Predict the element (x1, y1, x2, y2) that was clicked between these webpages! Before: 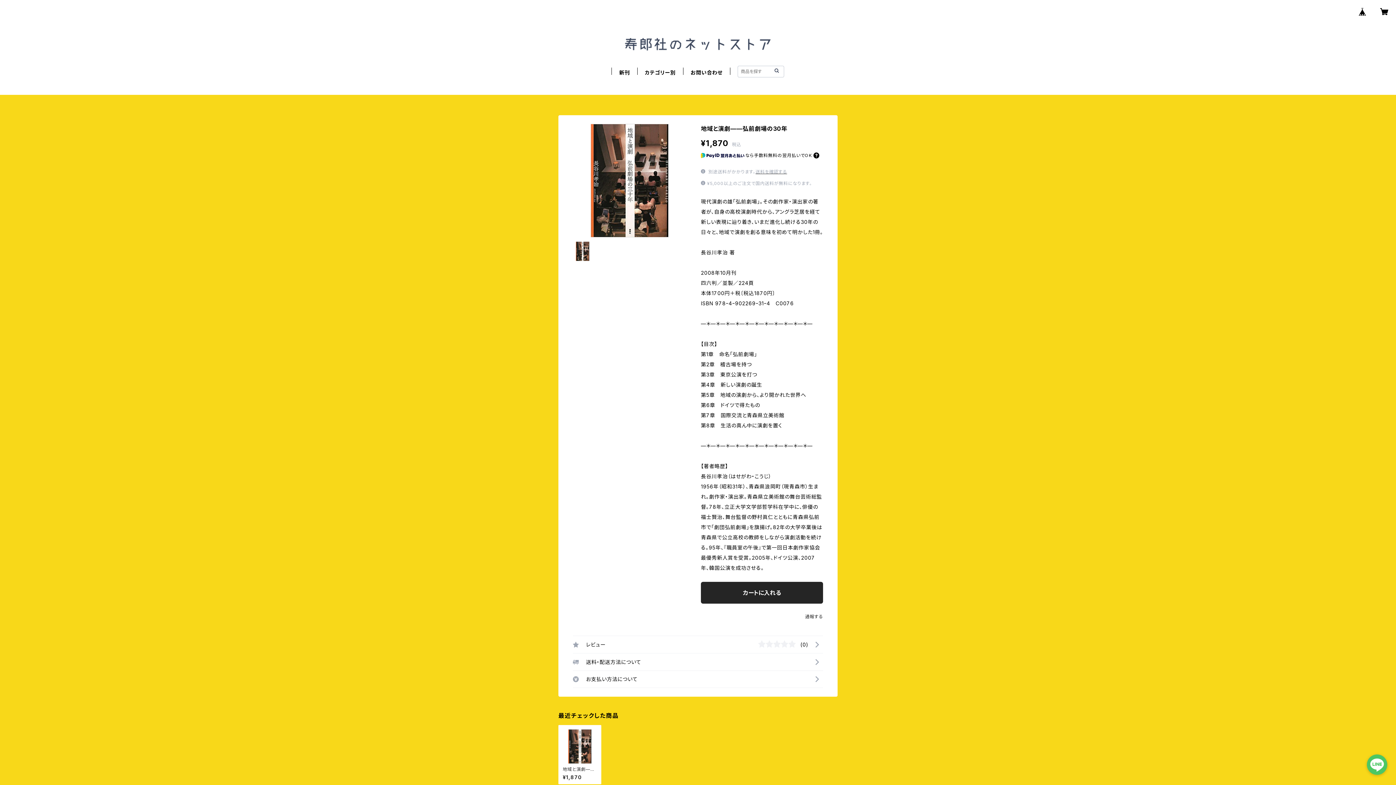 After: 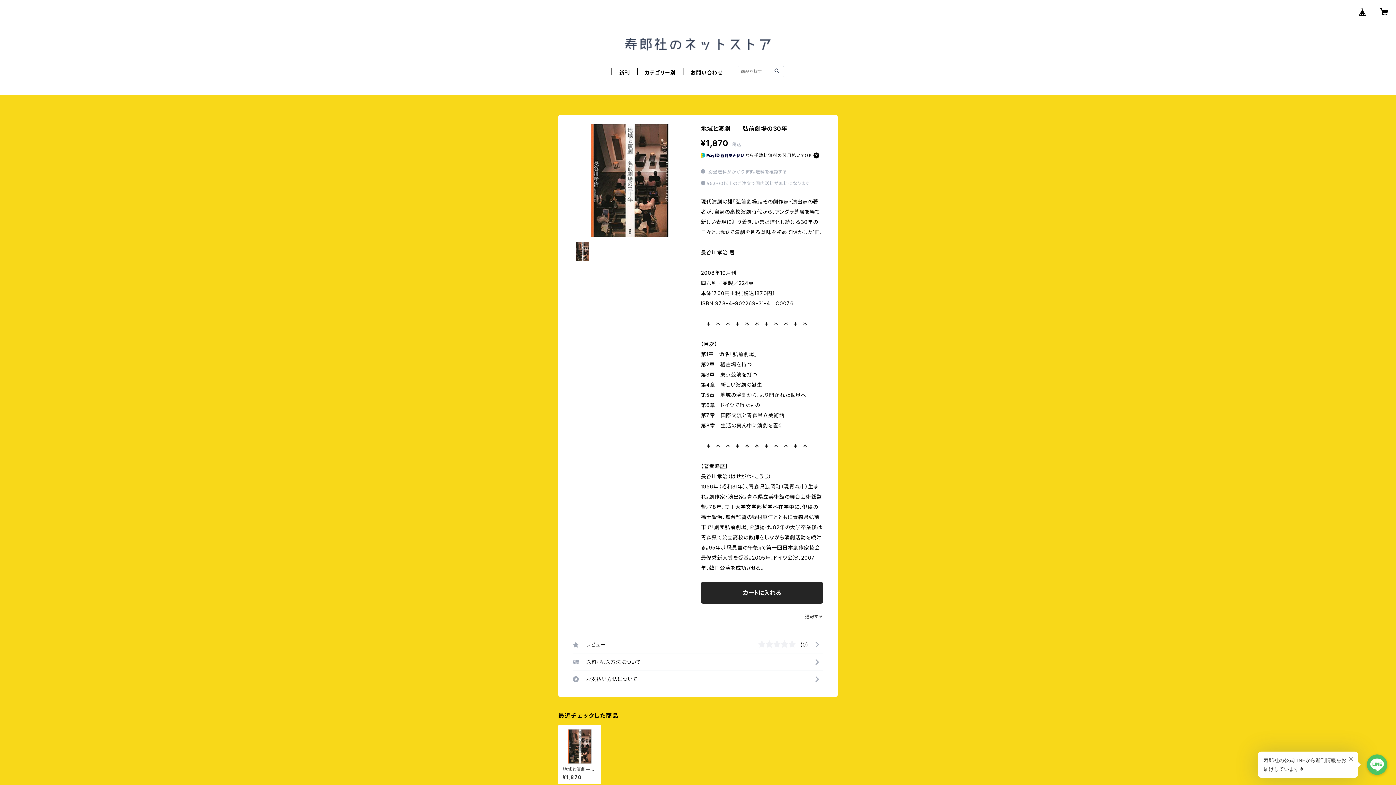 Action: bbox: (1367, 769, 1387, 776)